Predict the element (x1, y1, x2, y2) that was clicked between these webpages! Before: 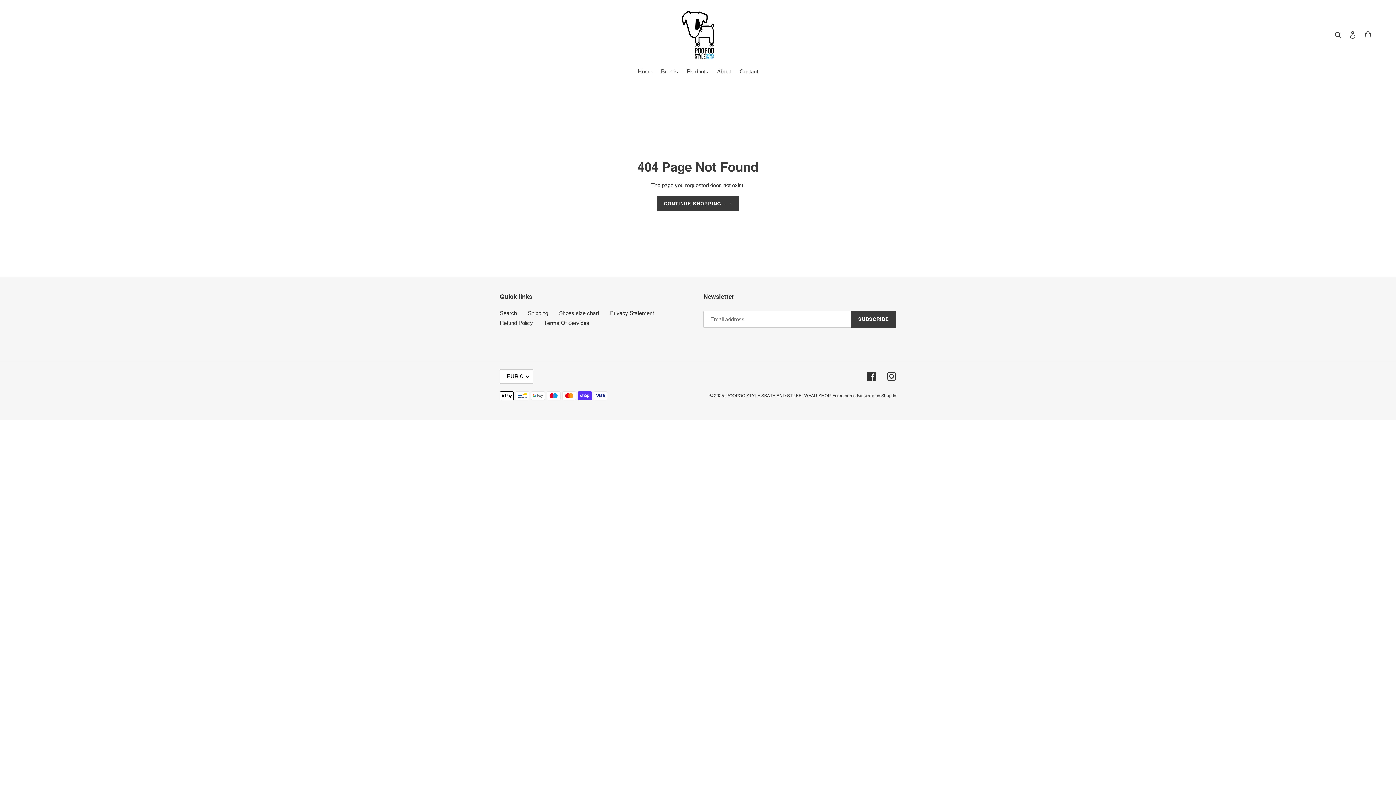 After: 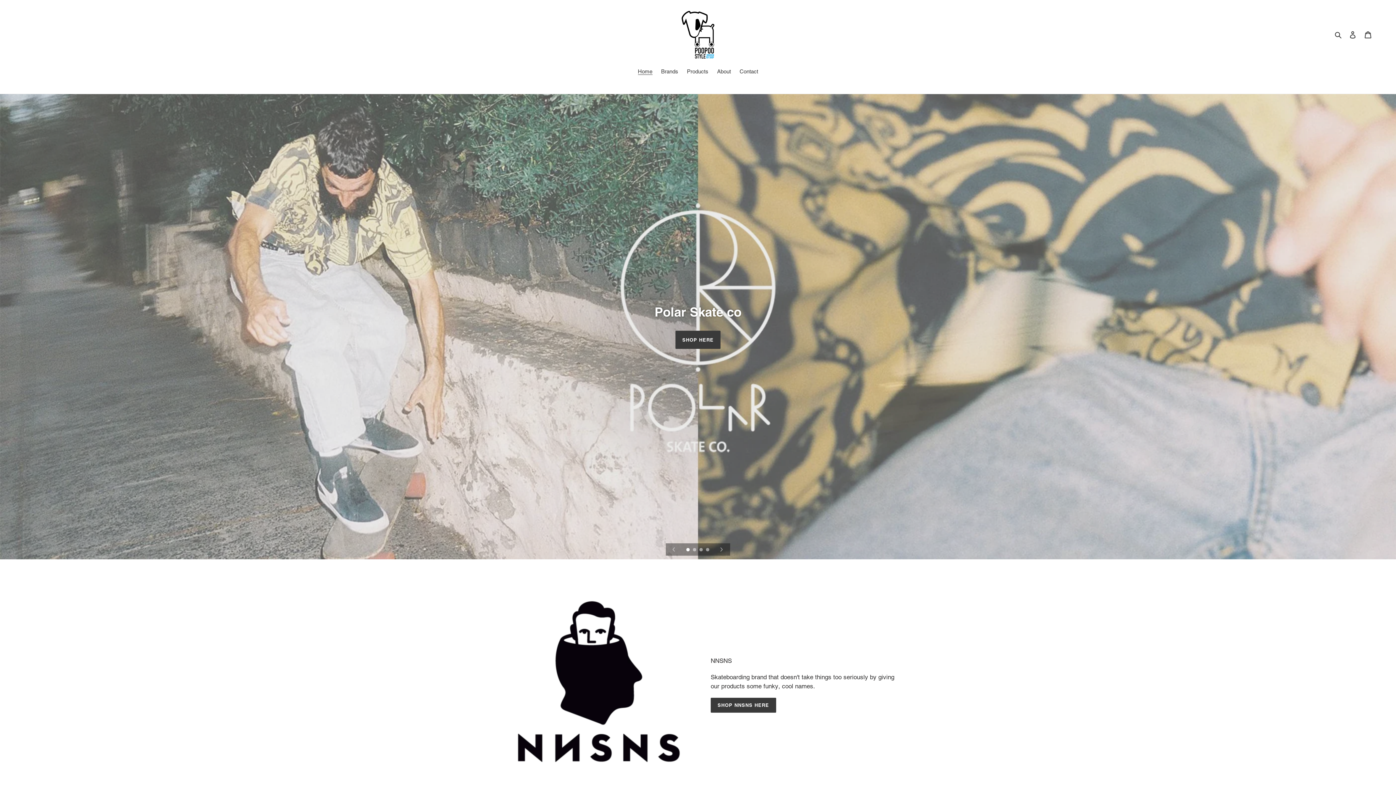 Action: label: Home bbox: (634, 67, 656, 76)